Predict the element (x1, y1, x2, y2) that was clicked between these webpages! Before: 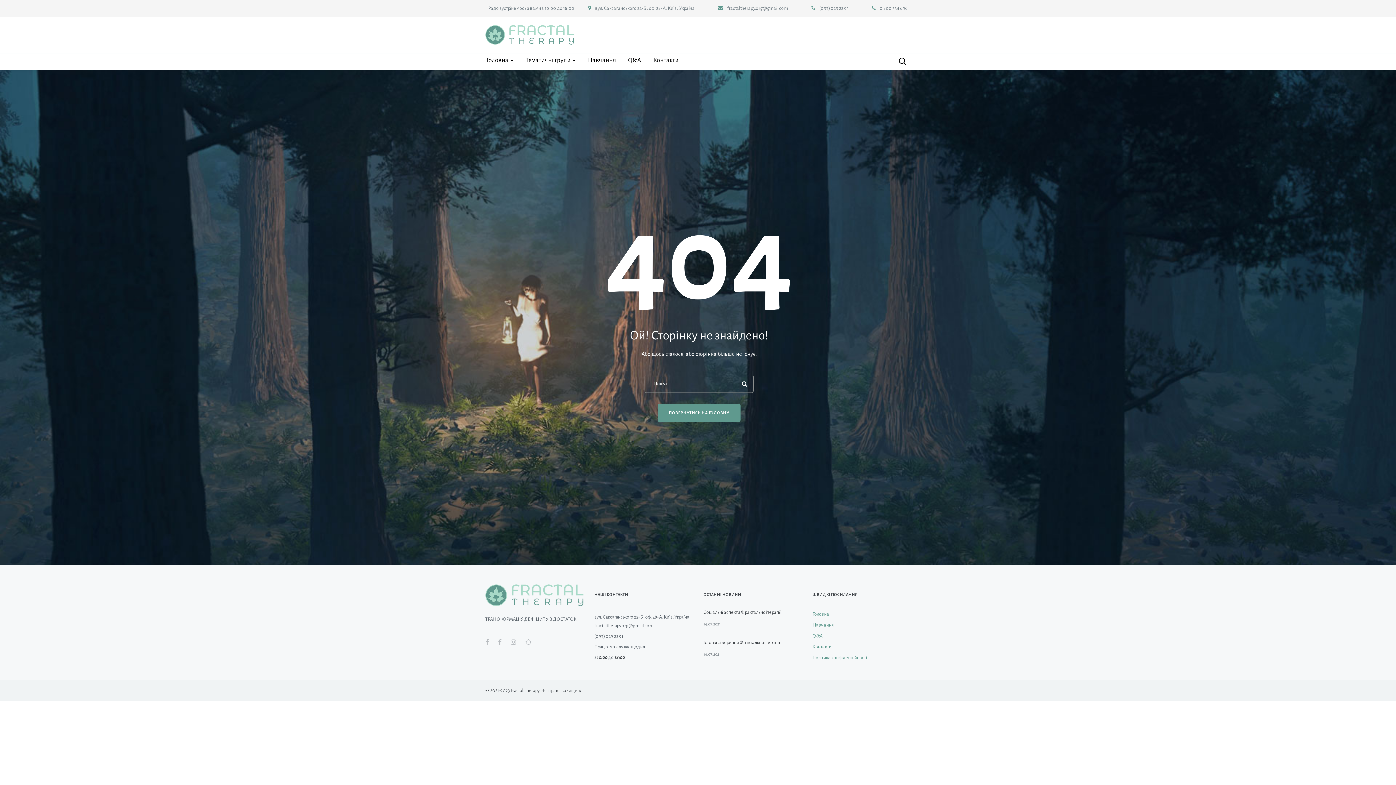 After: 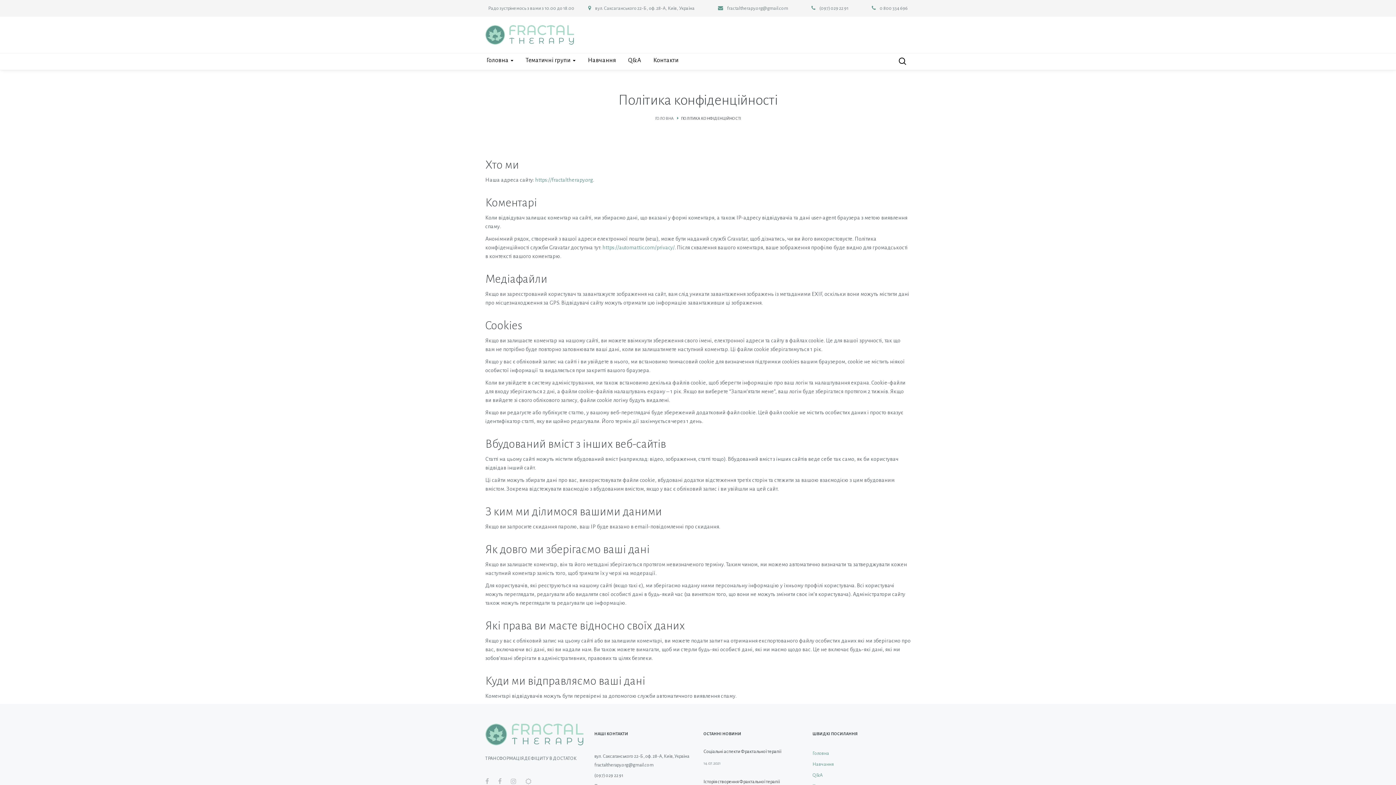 Action: label: Політика конфіденційності bbox: (812, 655, 867, 660)